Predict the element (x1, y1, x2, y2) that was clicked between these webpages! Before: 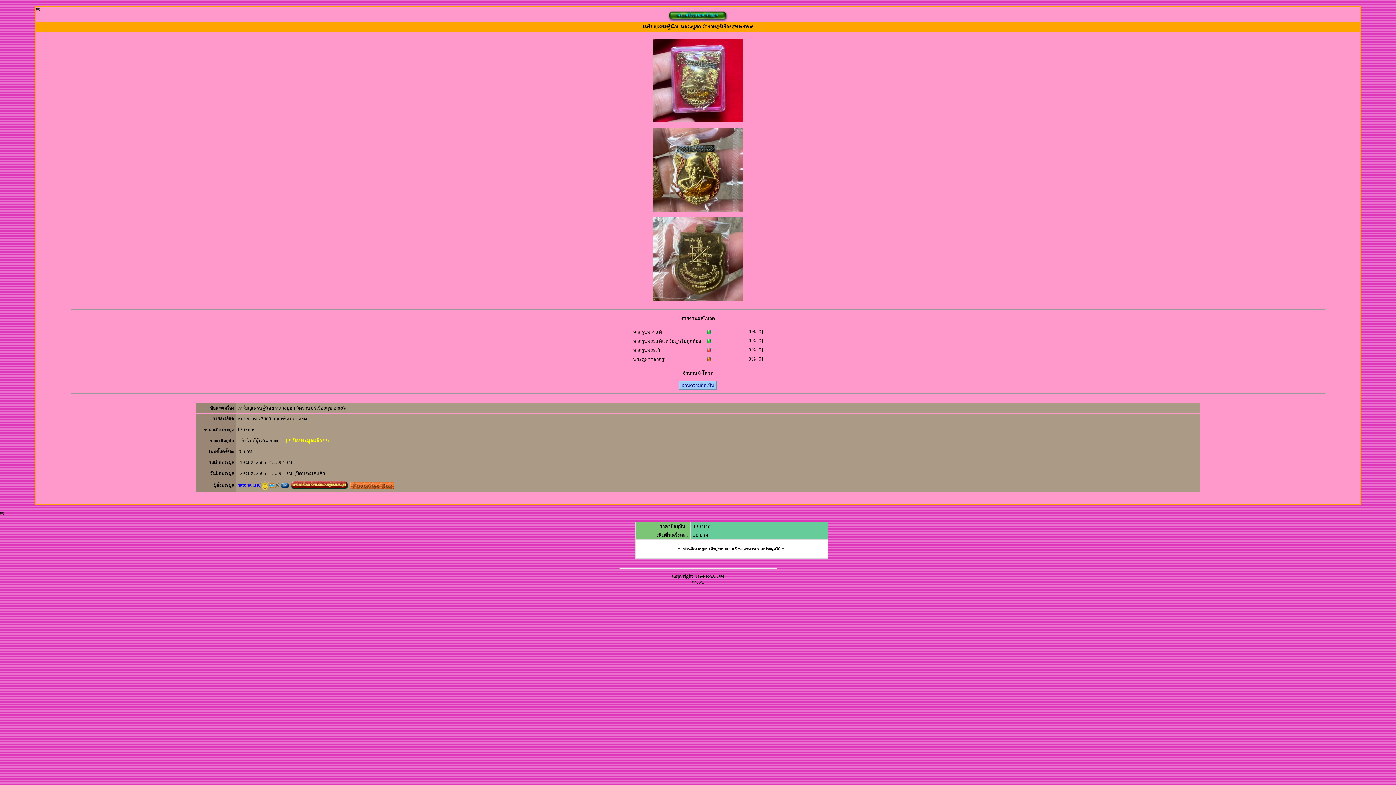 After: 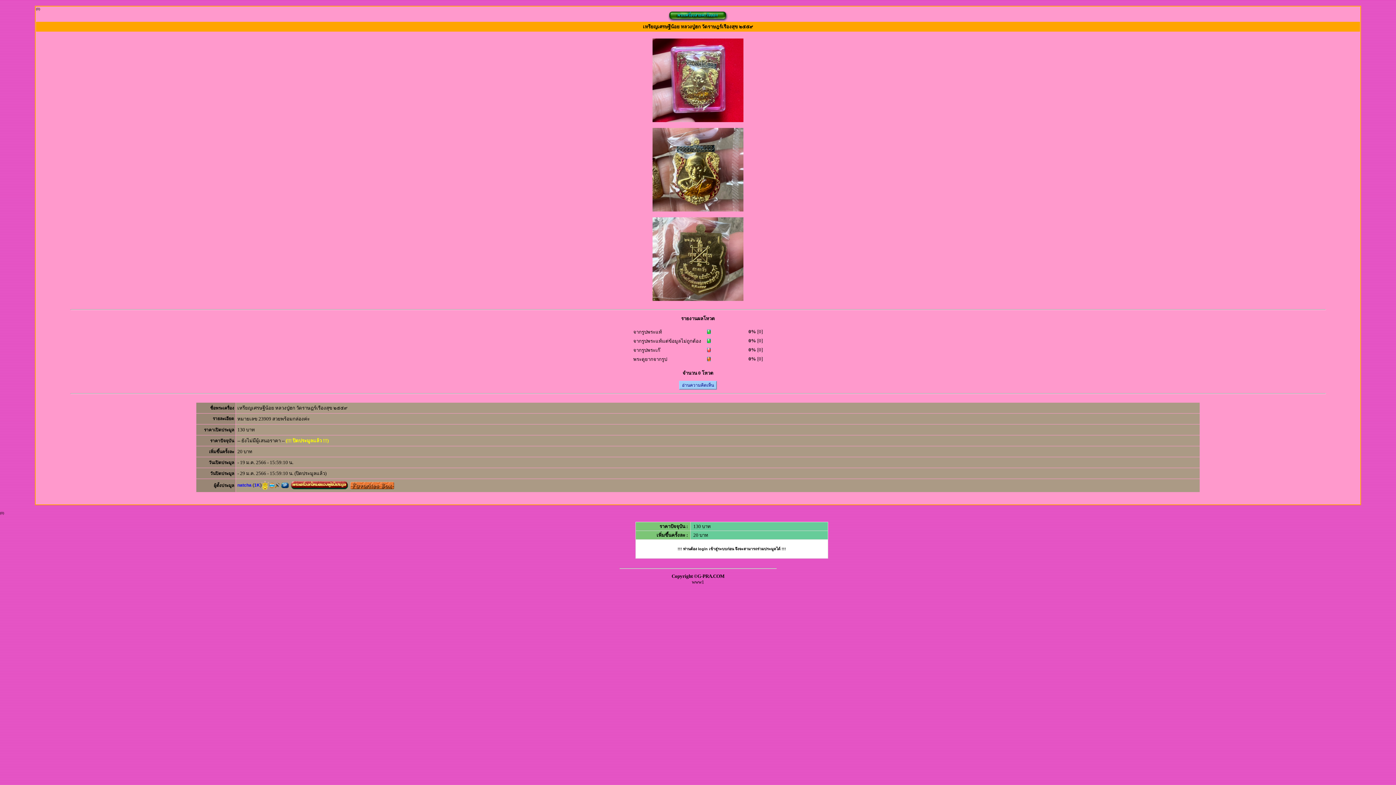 Action: bbox: (350, 482, 394, 488)